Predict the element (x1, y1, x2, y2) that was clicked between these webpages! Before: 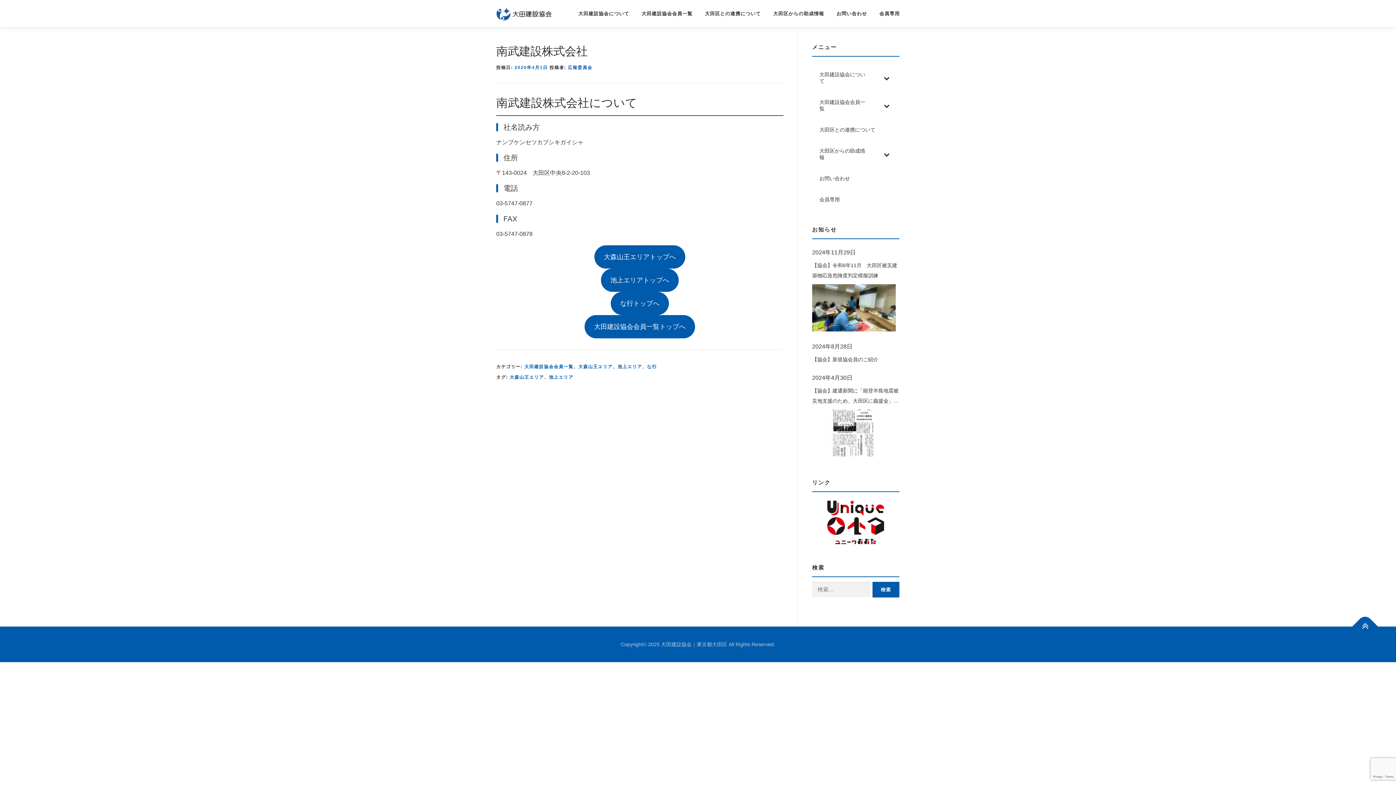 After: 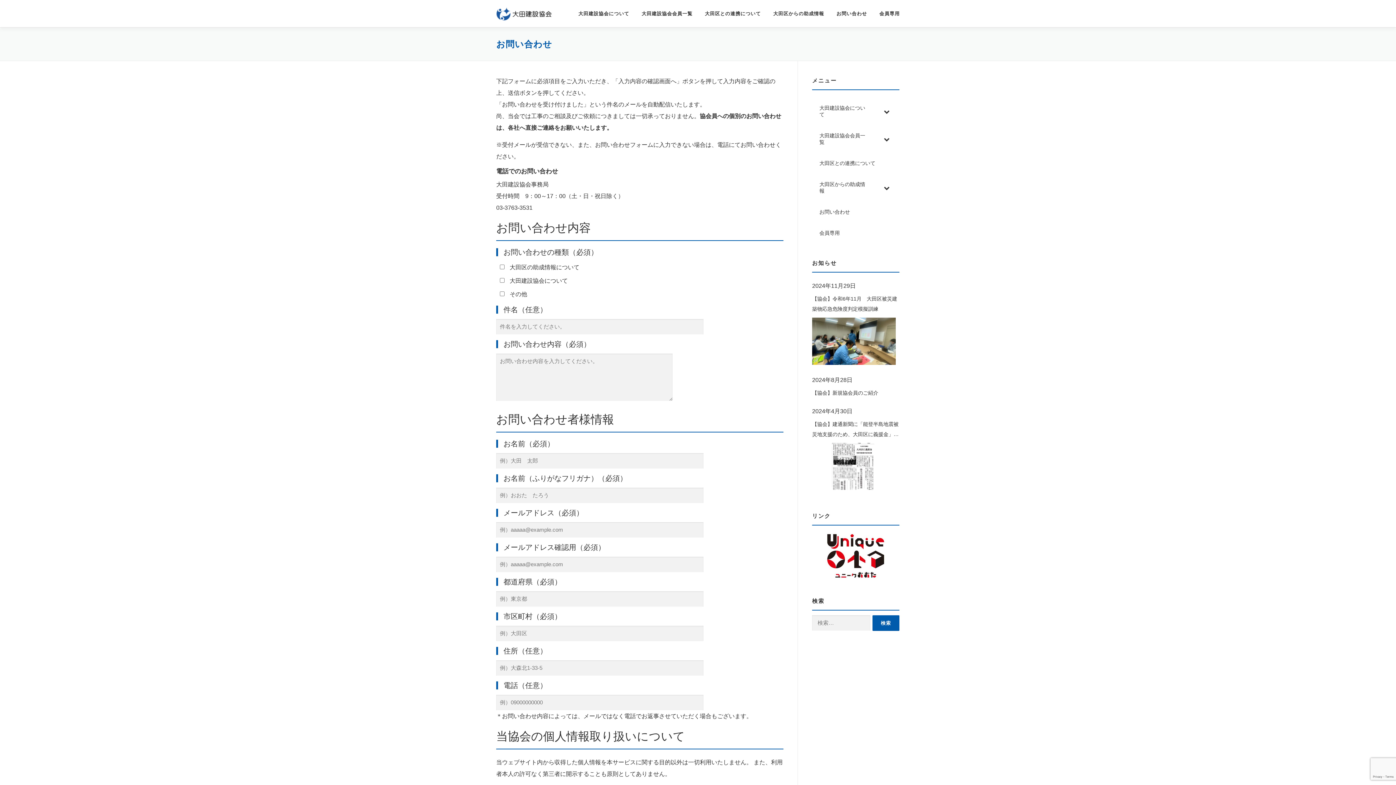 Action: bbox: (812, 168, 899, 189) label: お問い合わせ